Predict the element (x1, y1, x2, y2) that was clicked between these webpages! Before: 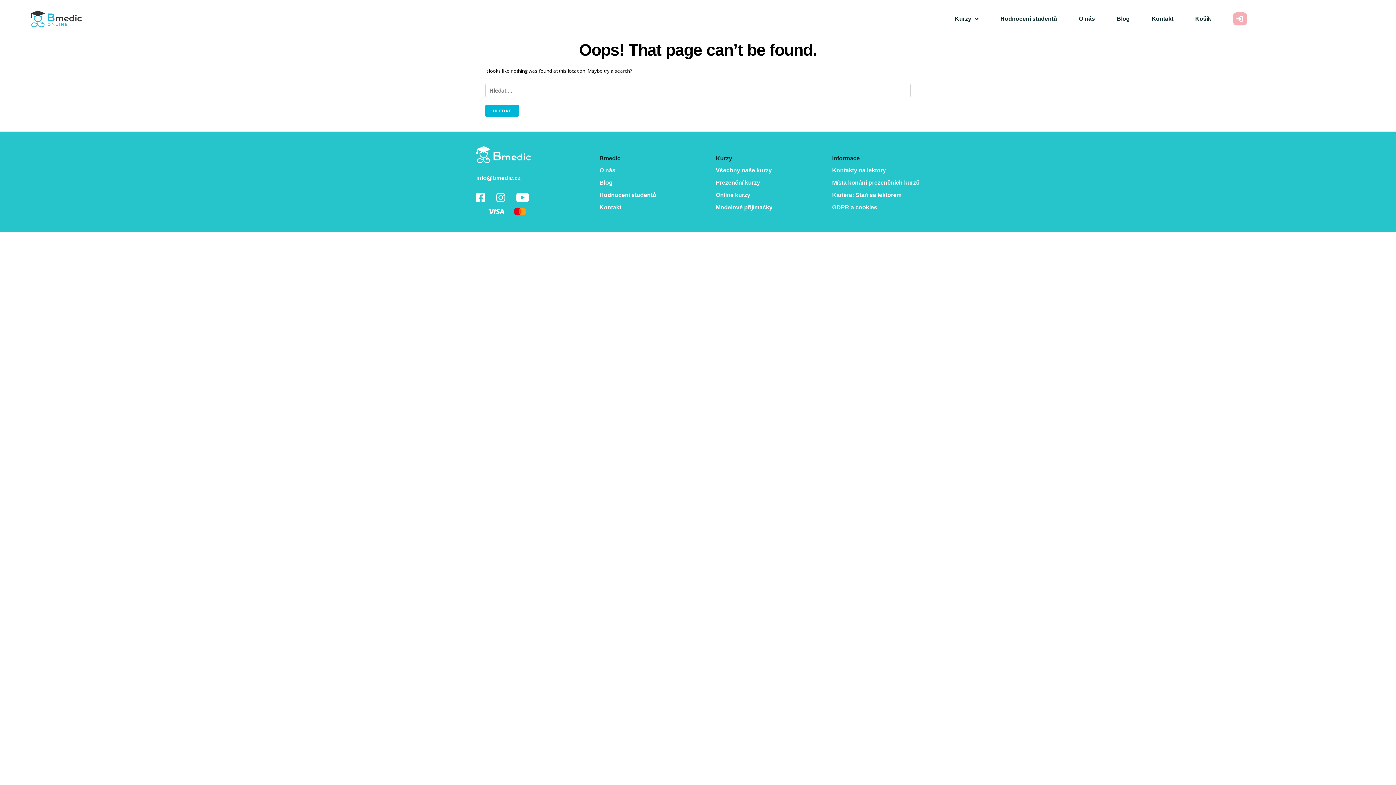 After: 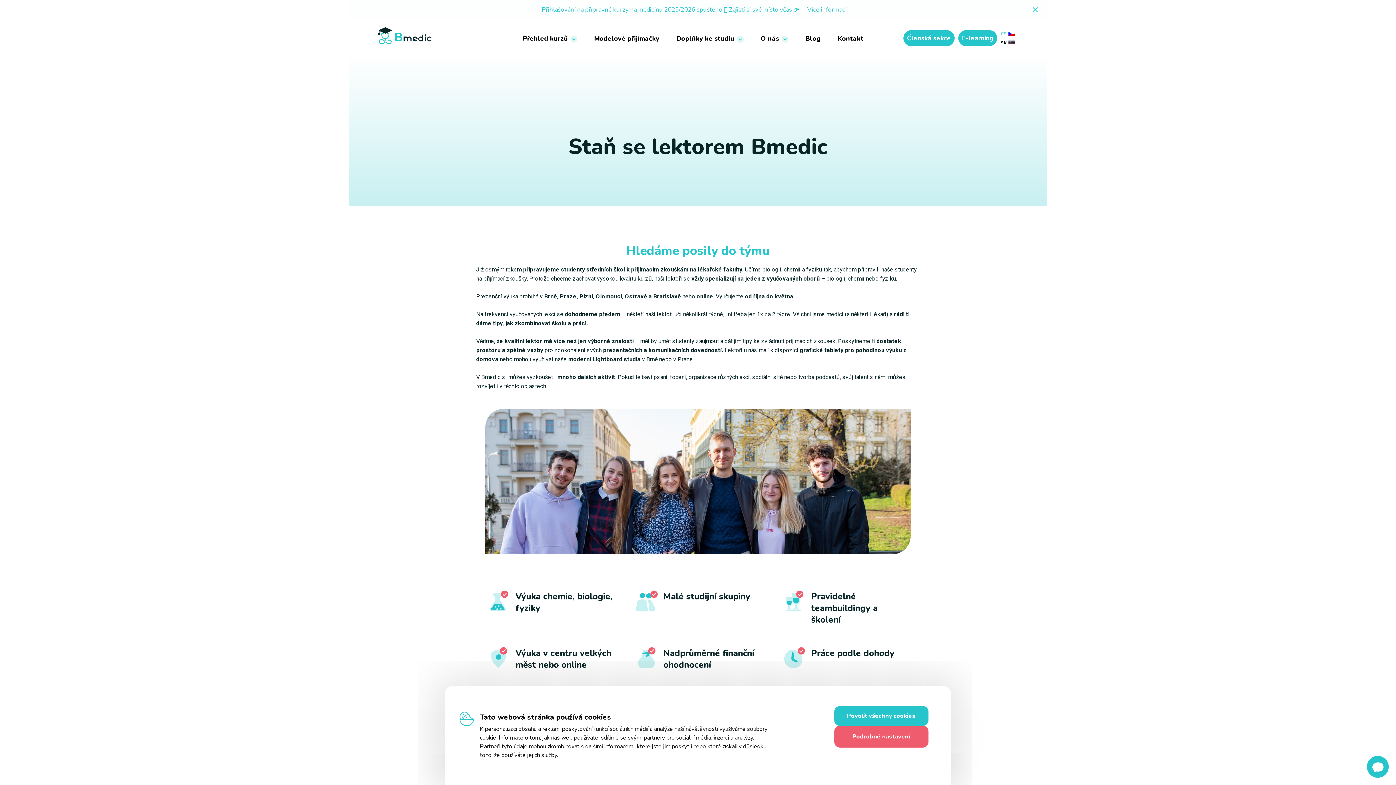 Action: label: Kariéra: Staň se lektorem bbox: (832, 192, 901, 198)